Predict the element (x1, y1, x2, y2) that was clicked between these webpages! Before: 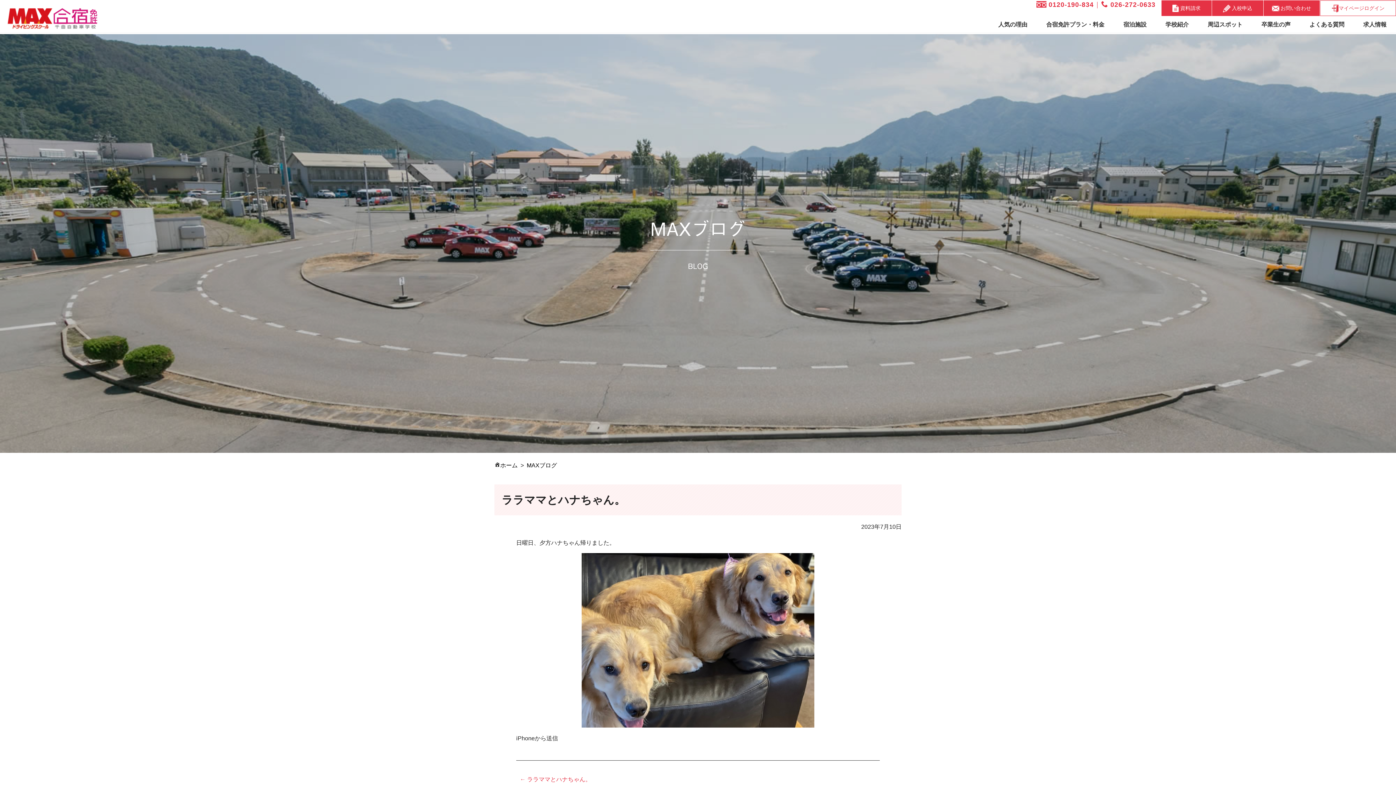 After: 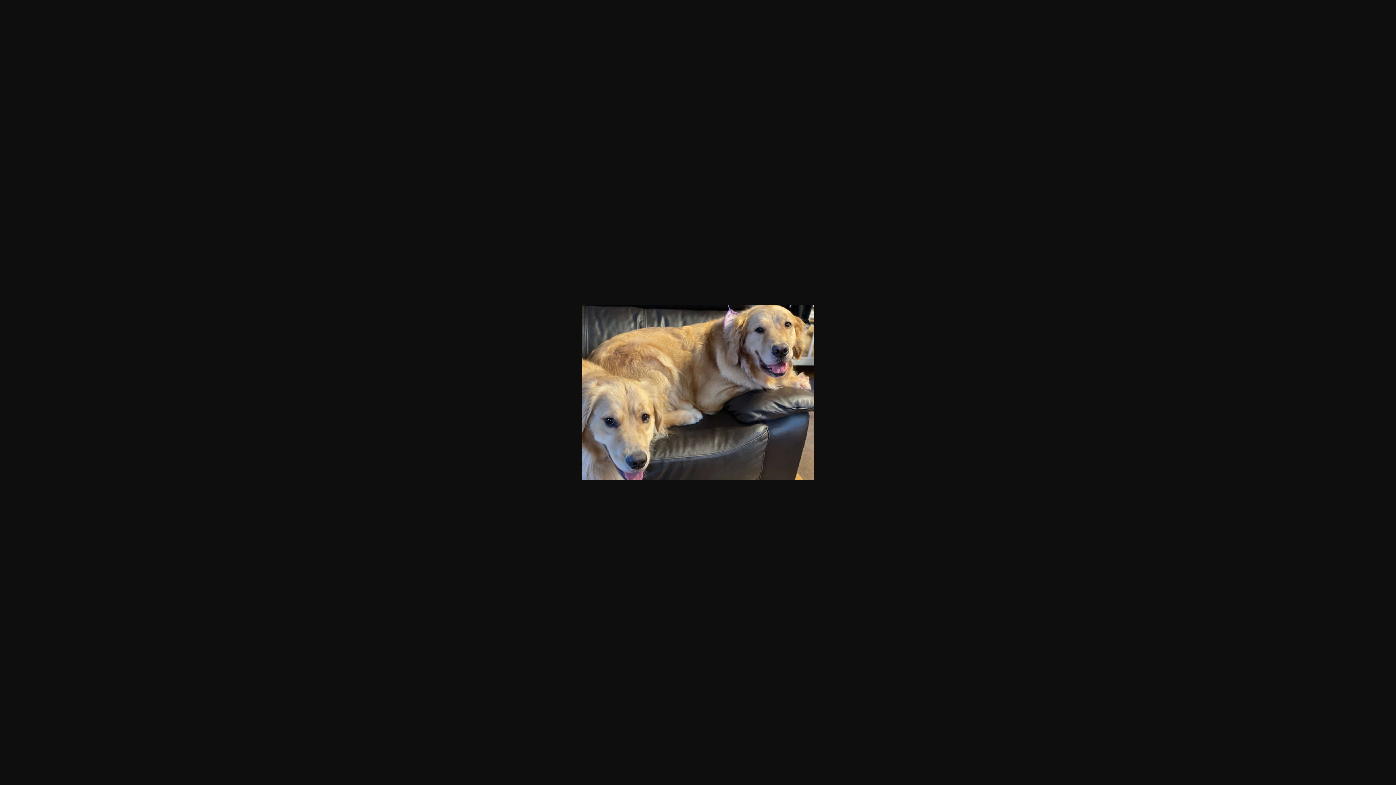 Action: bbox: (516, 553, 880, 728)